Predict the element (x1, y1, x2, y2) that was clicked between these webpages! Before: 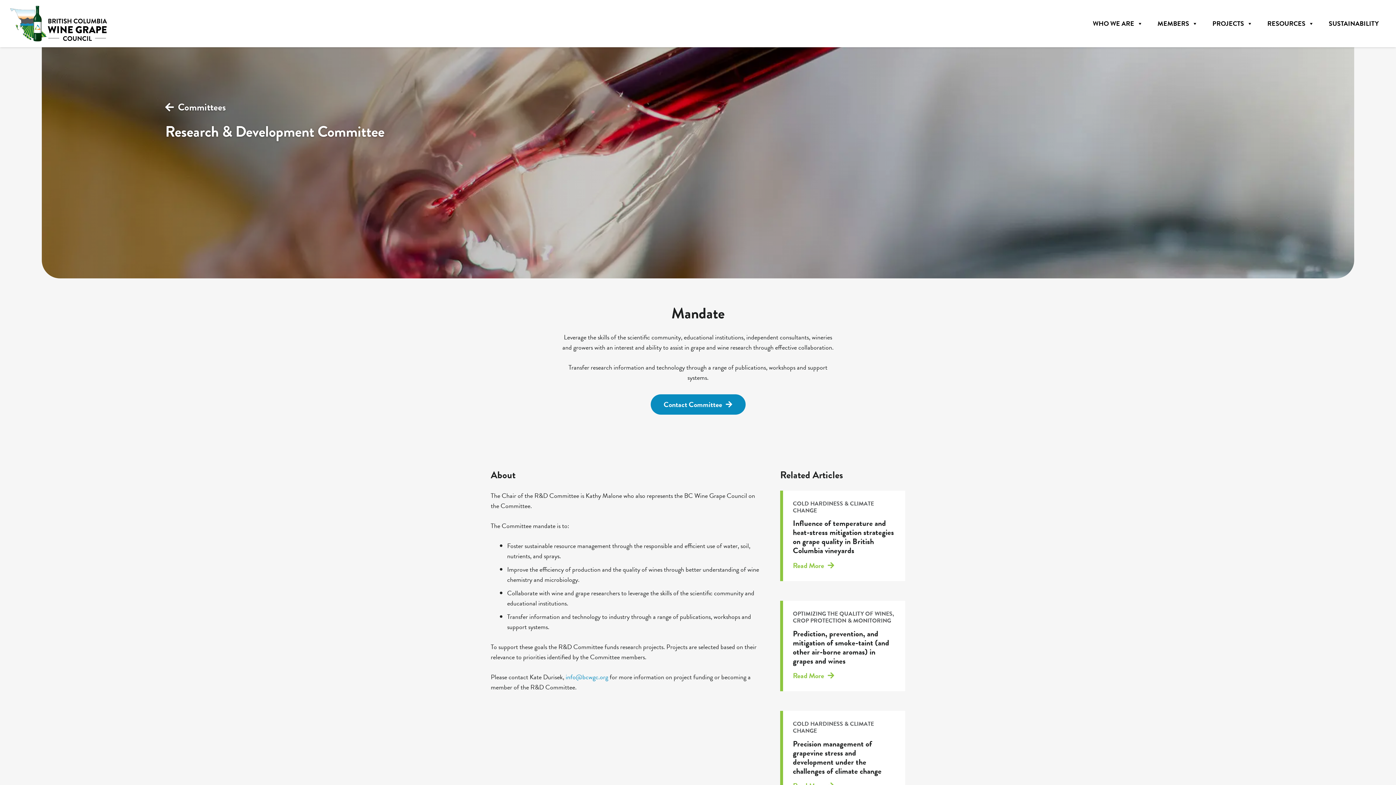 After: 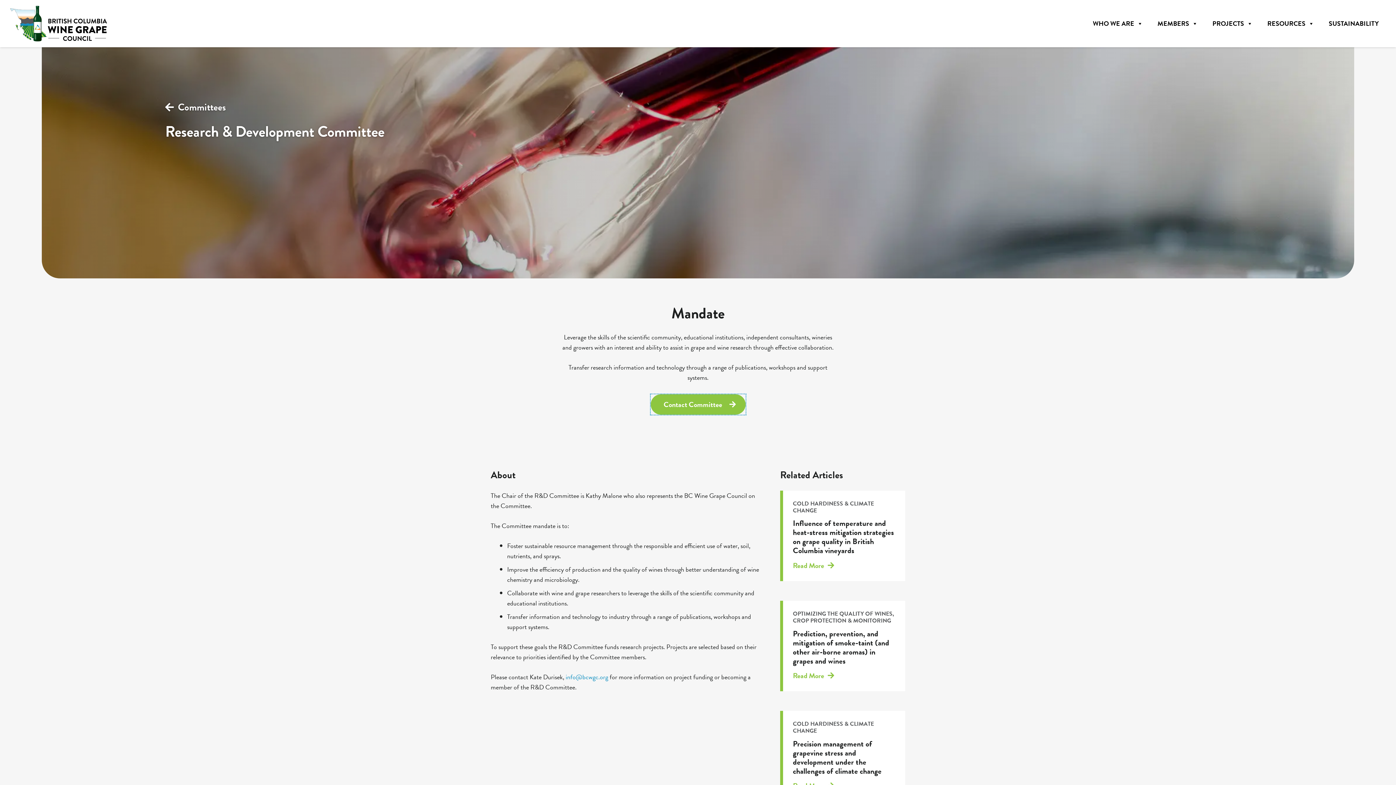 Action: label: Contact Committee bbox: (650, 394, 745, 415)